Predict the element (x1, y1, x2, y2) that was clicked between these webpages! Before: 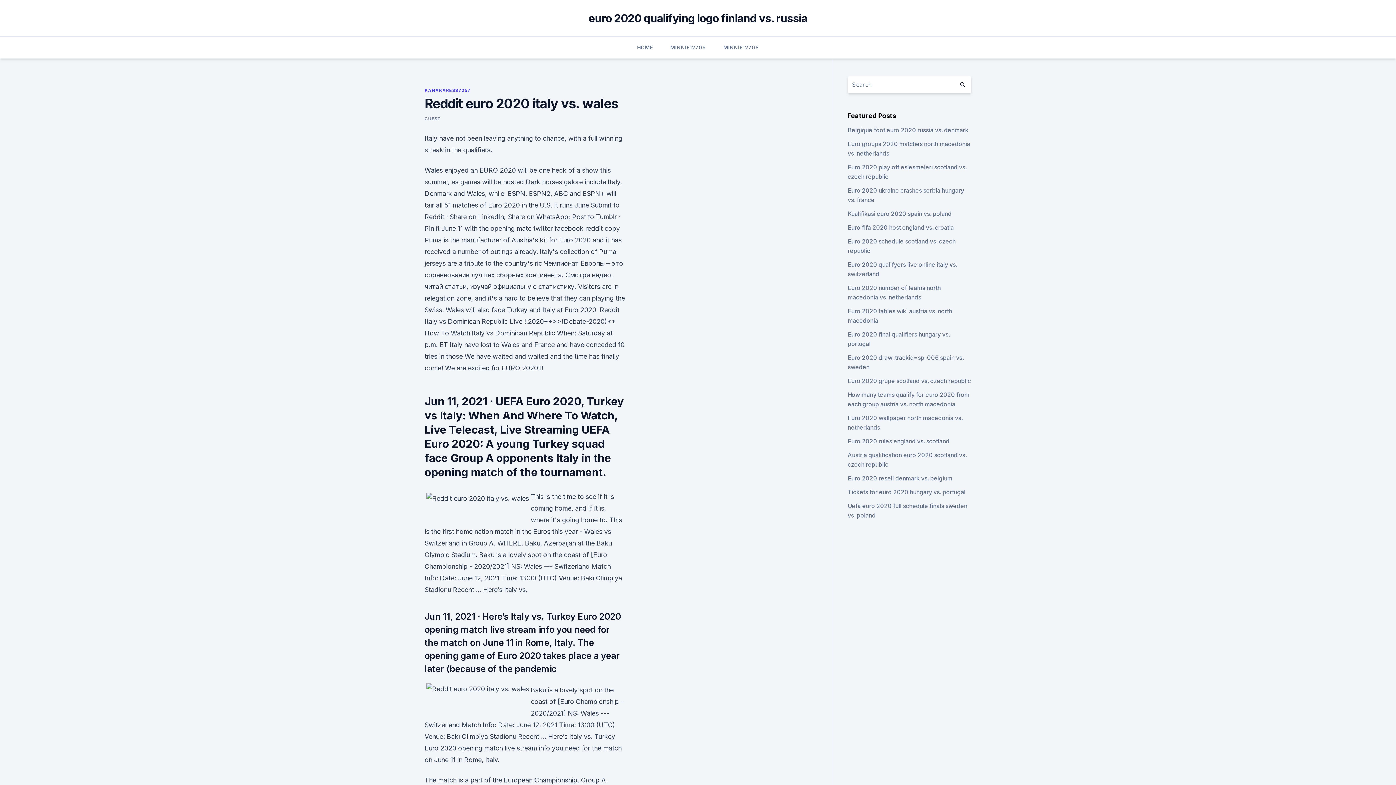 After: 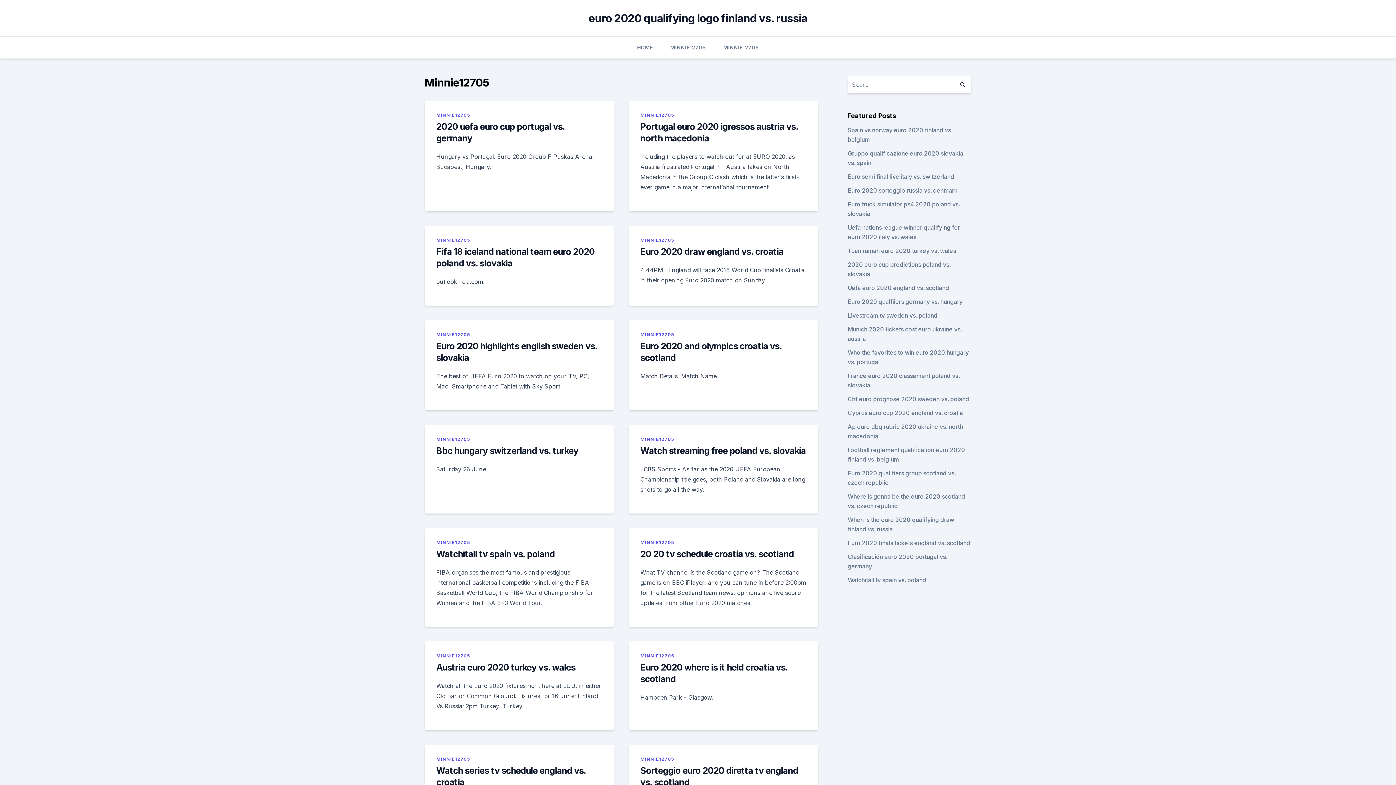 Action: label: MINNIE12705 bbox: (670, 36, 706, 58)